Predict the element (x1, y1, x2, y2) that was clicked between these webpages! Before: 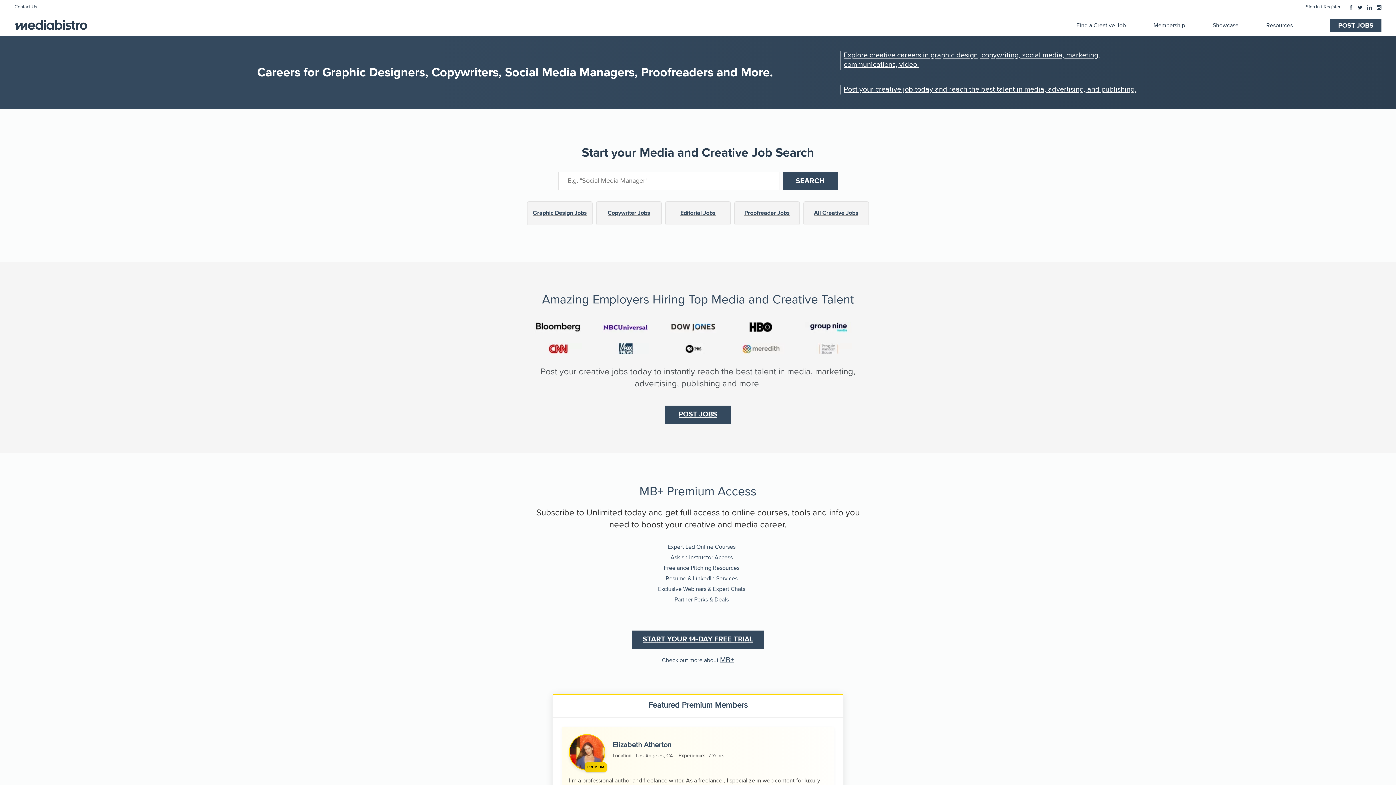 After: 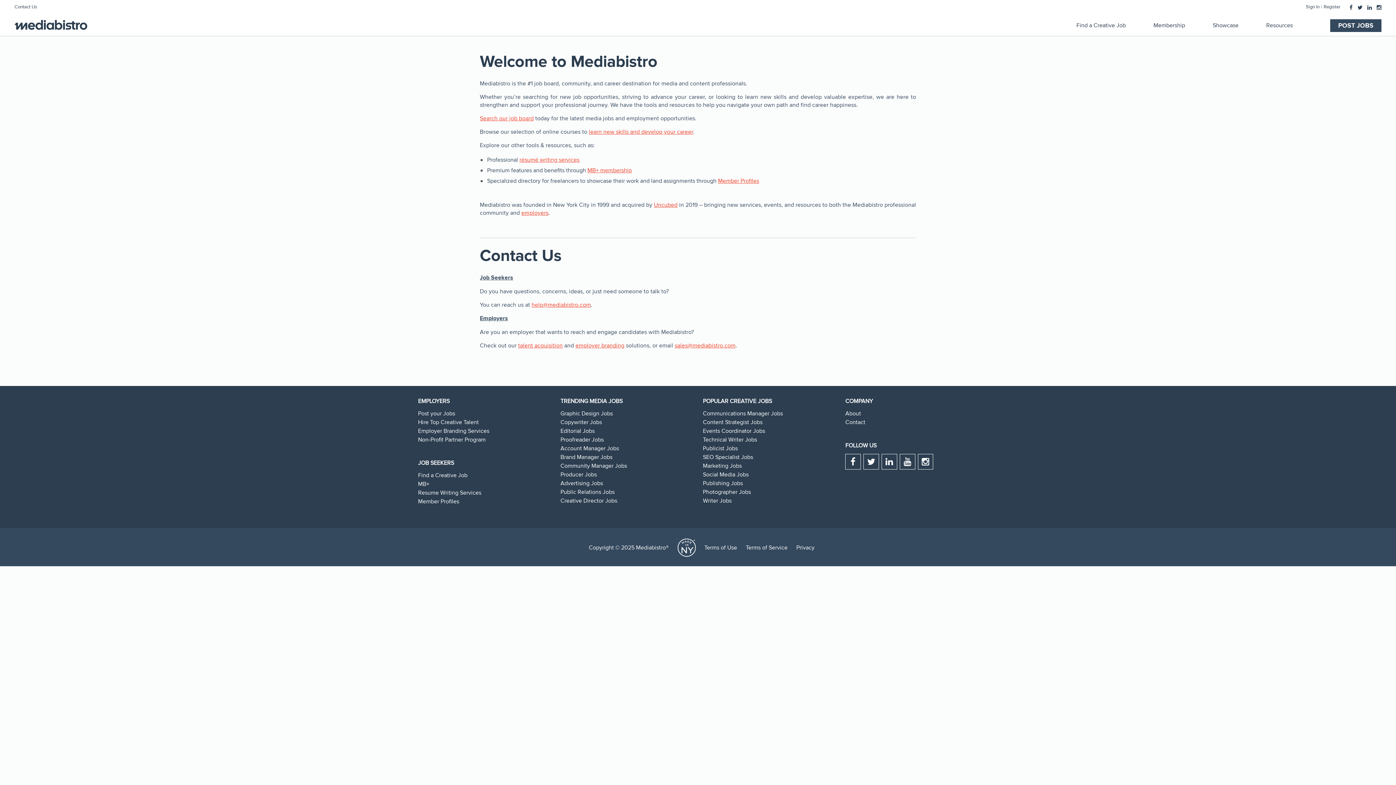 Action: label: Contact Us bbox: (14, 4, 37, 9)